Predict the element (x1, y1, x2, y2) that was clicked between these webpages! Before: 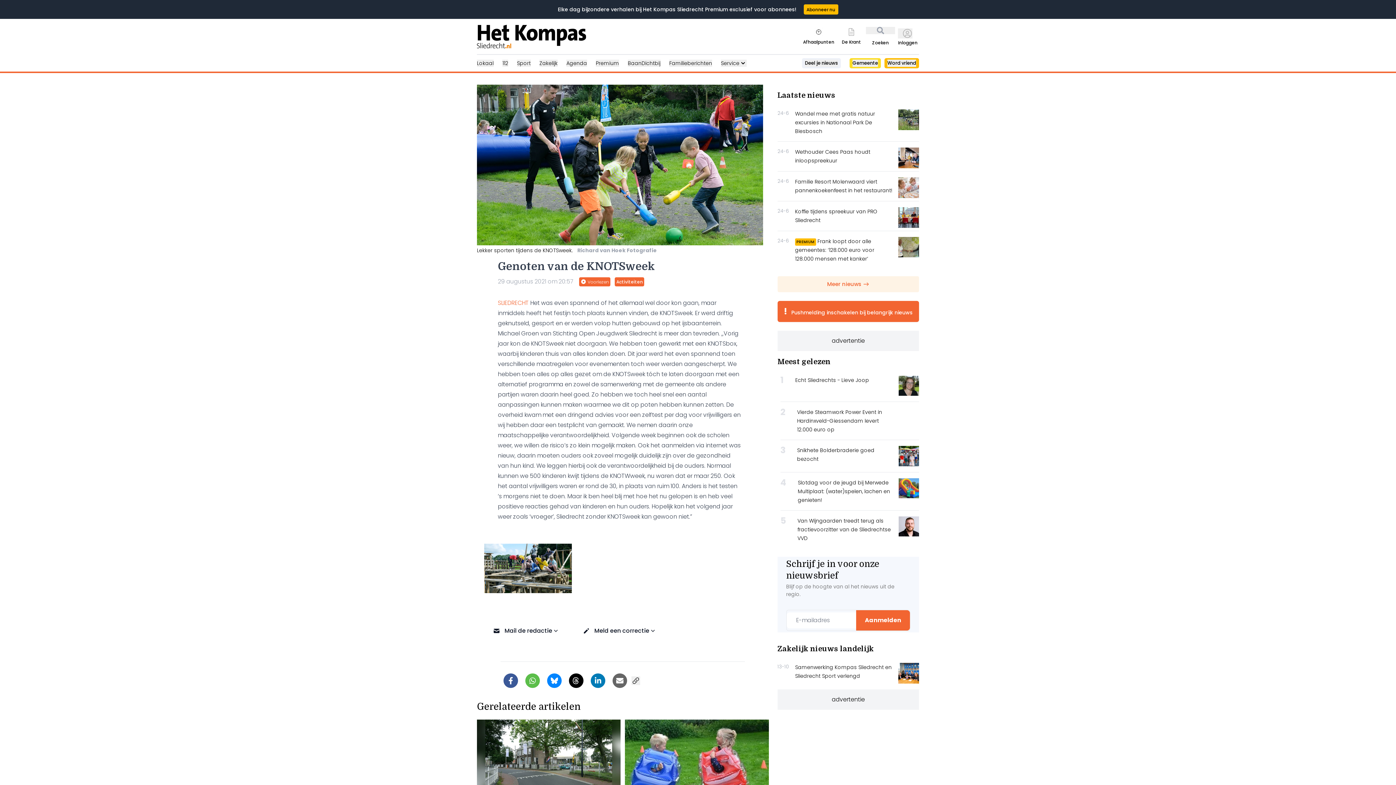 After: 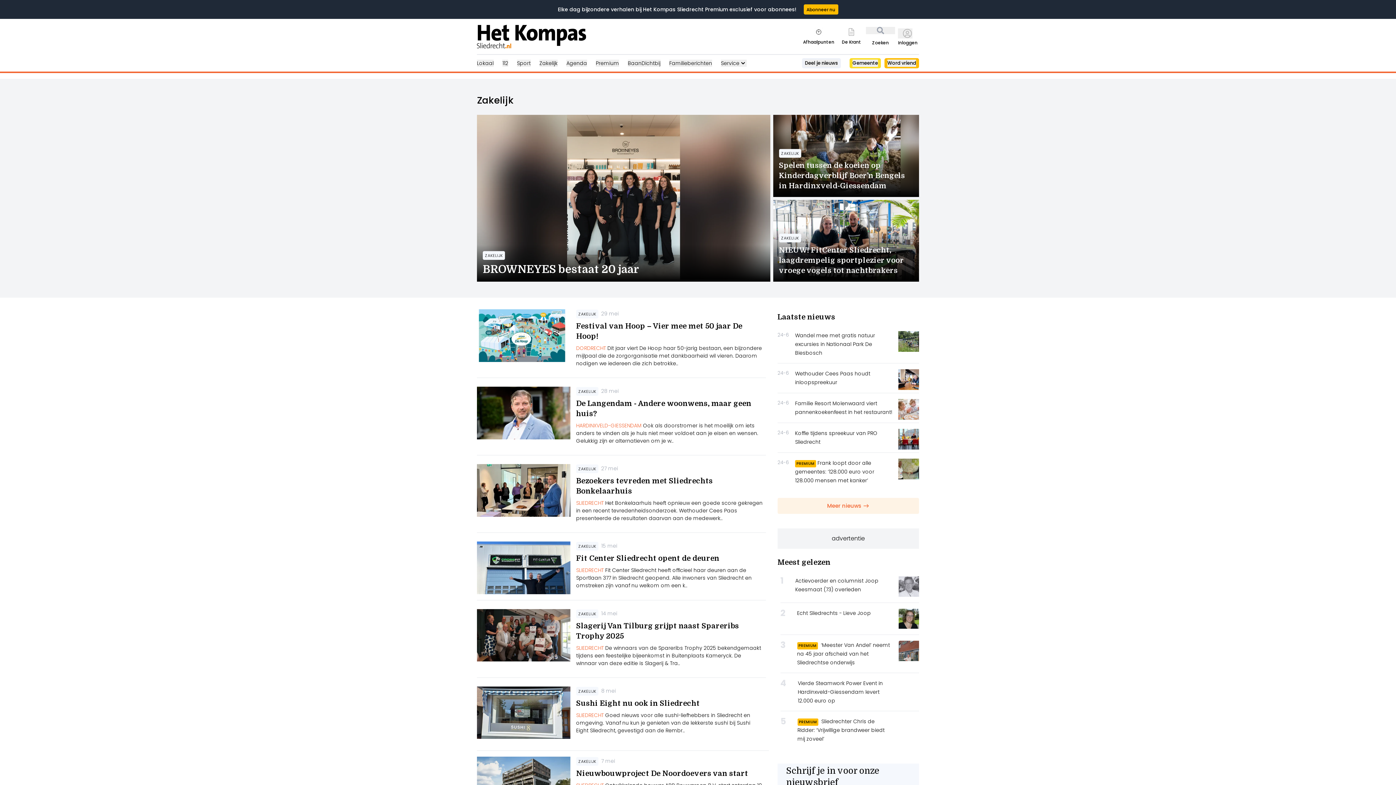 Action: label: Zakelijk bbox: (539, 59, 557, 66)